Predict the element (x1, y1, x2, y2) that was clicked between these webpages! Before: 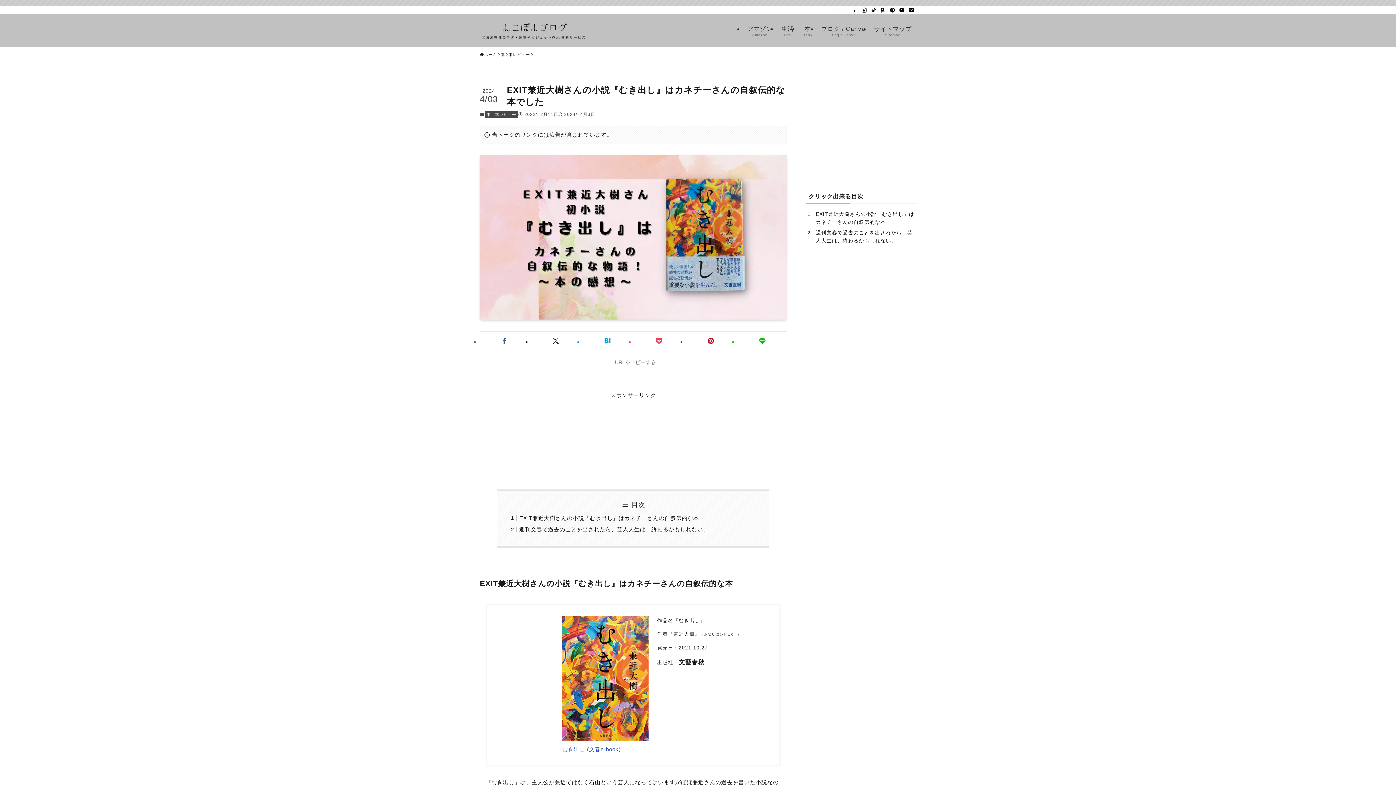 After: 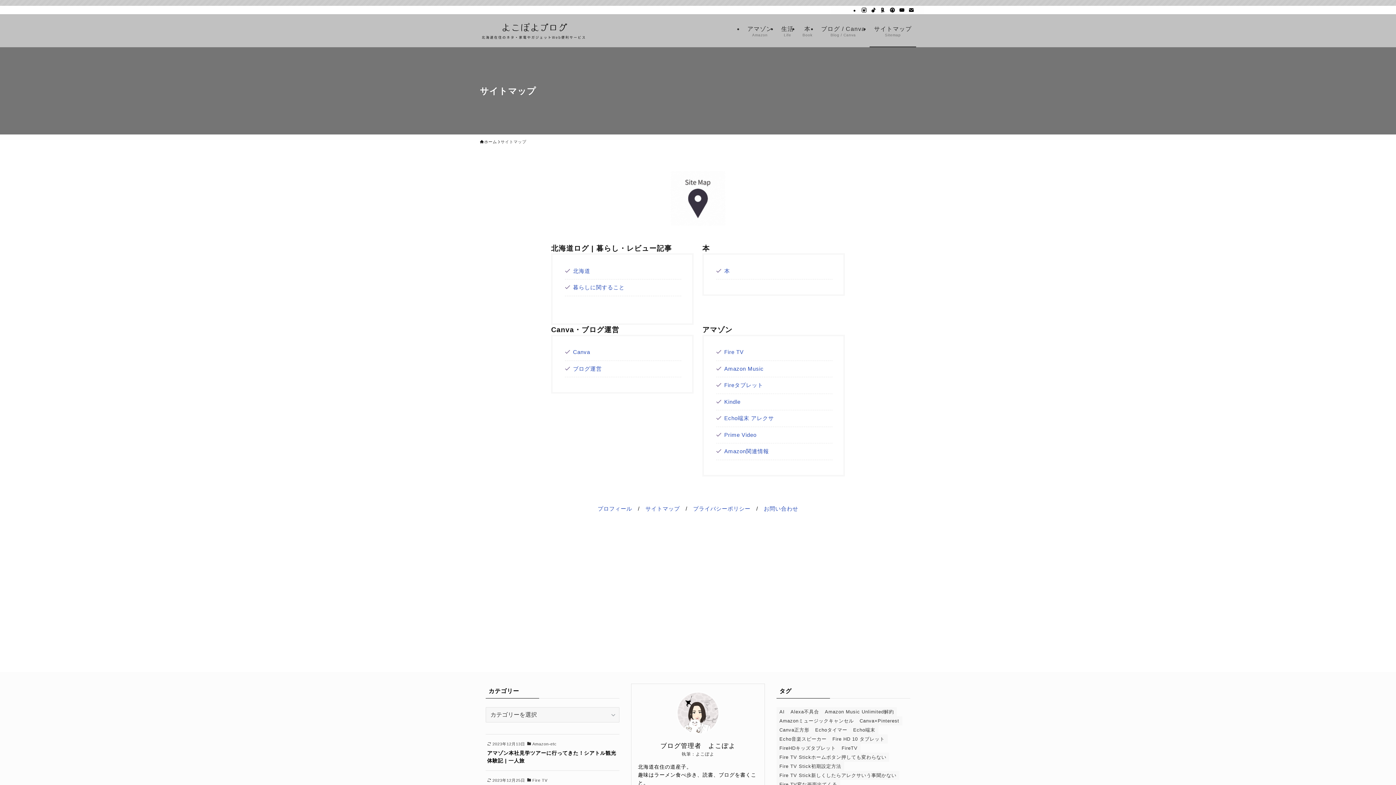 Action: label: サイトマップ
Sitemap bbox: (869, 14, 916, 47)